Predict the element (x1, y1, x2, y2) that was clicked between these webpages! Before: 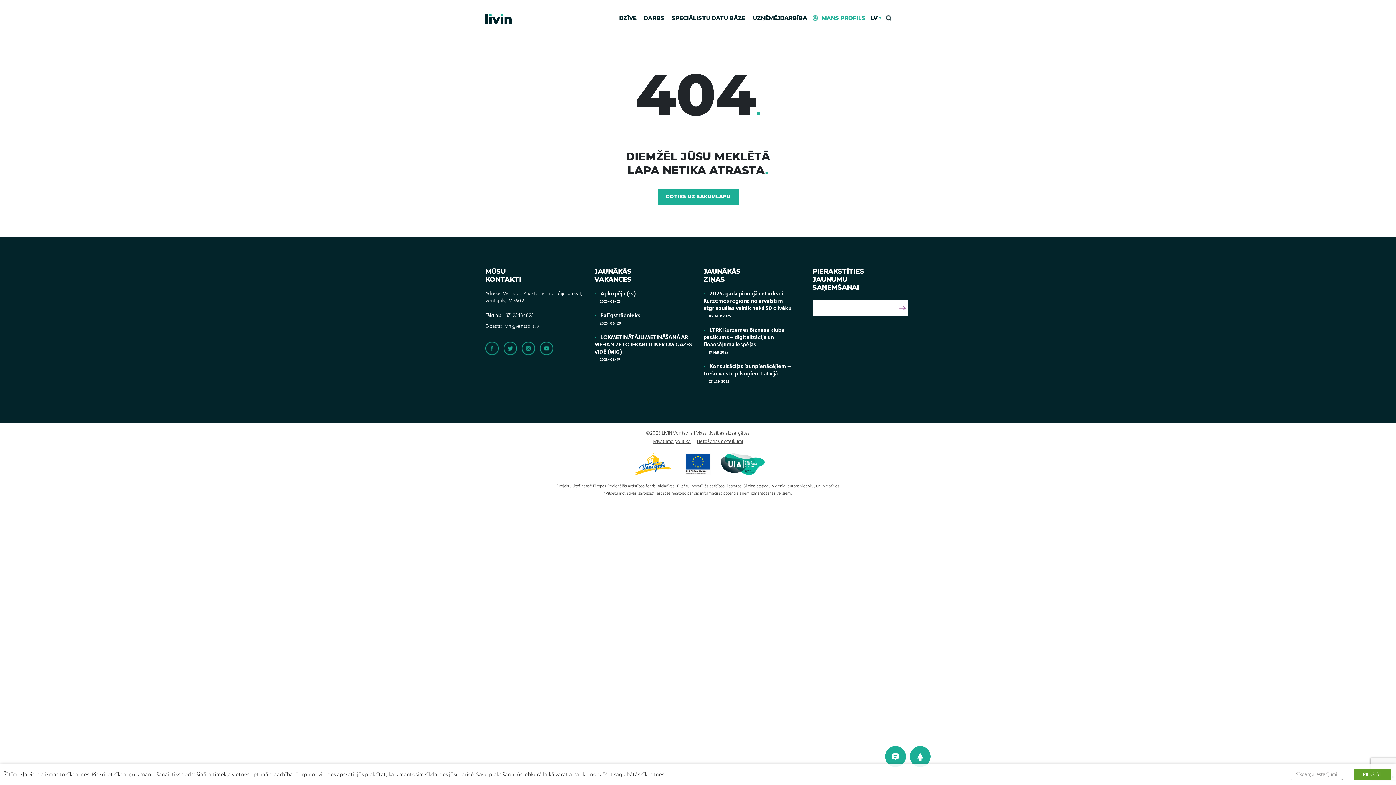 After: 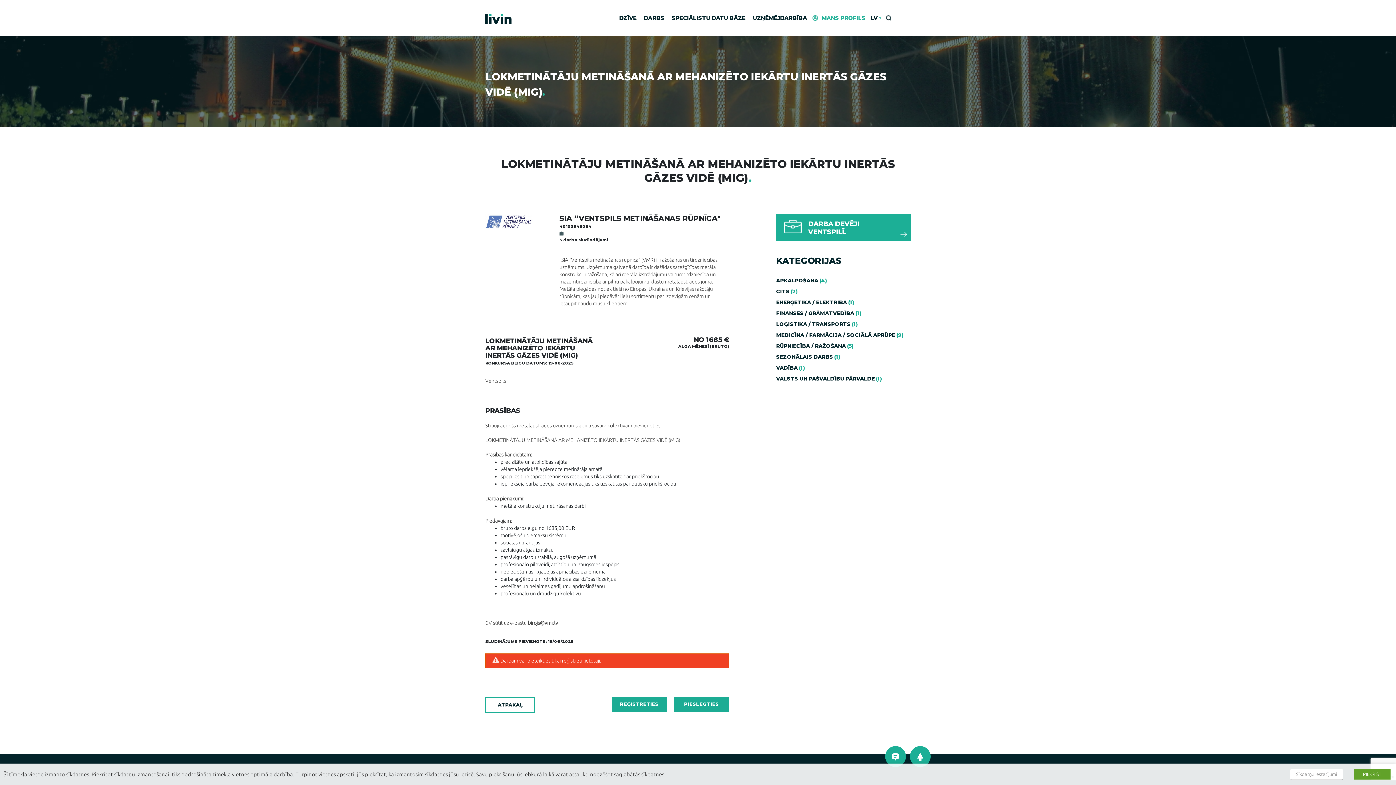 Action: label: LOKMETINĀTĀJU METINĀŠANĀ AR MEHANIZĒTO IEKĀRTU INERTĀS GĀZES VIDĒ (MIG) bbox: (594, 334, 692, 355)